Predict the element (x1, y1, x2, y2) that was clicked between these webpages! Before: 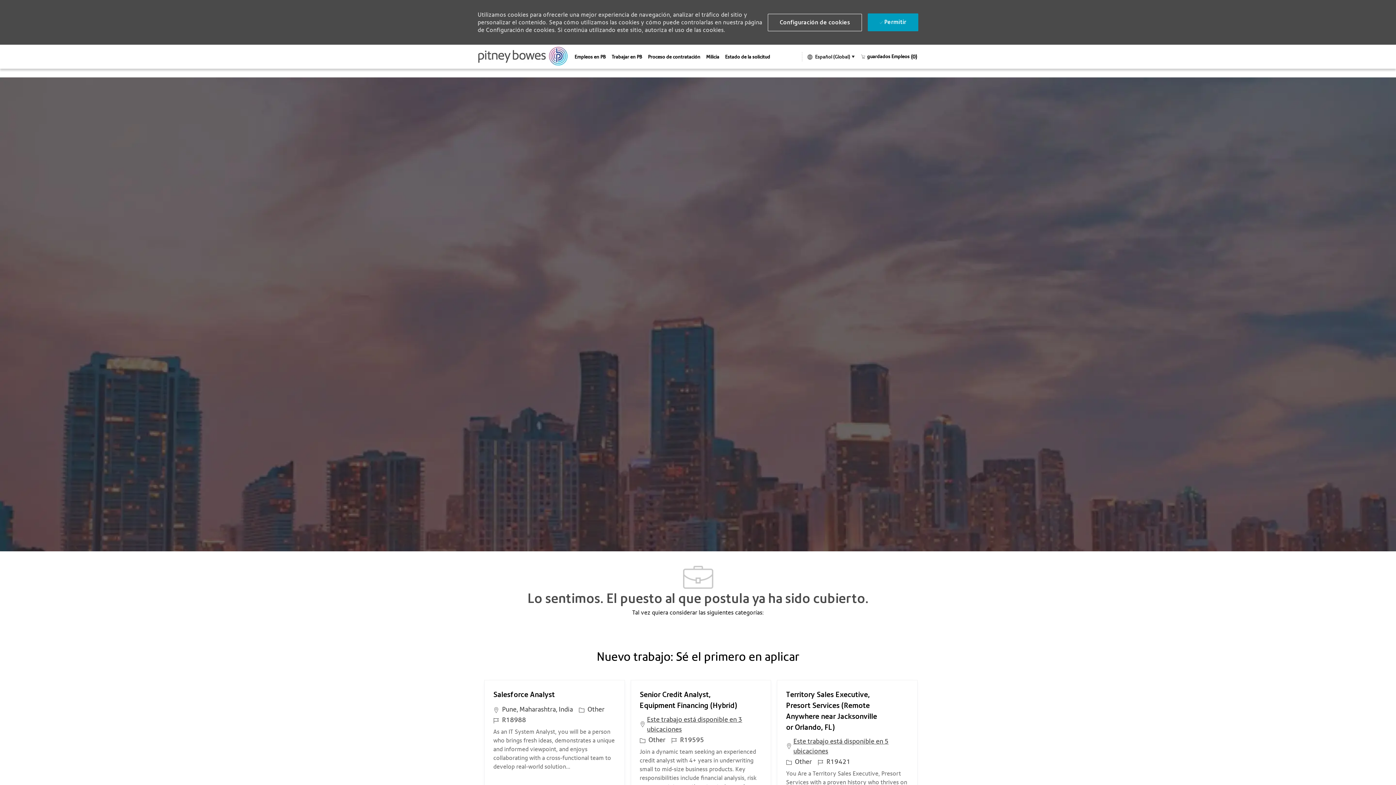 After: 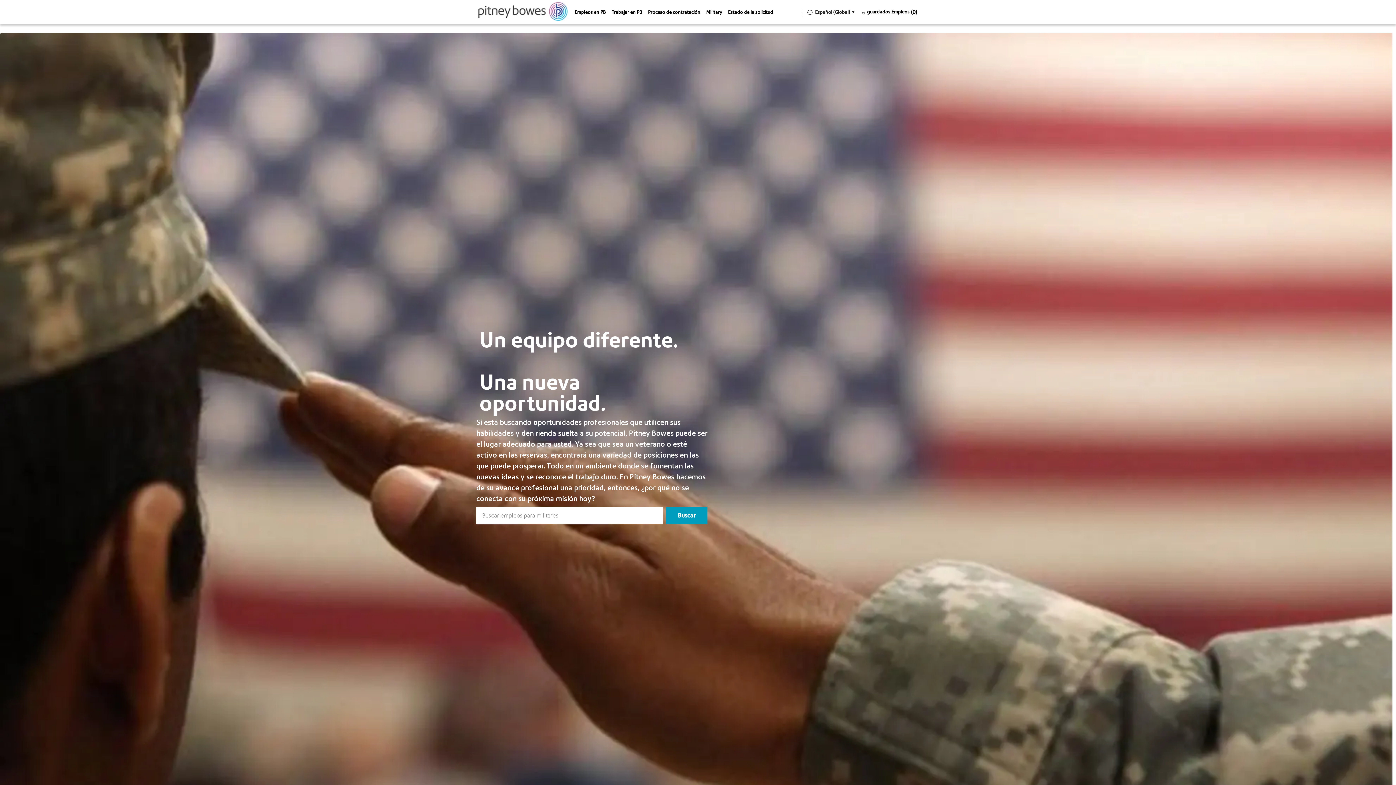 Action: bbox: (703, 44, 722, 65) label: Military